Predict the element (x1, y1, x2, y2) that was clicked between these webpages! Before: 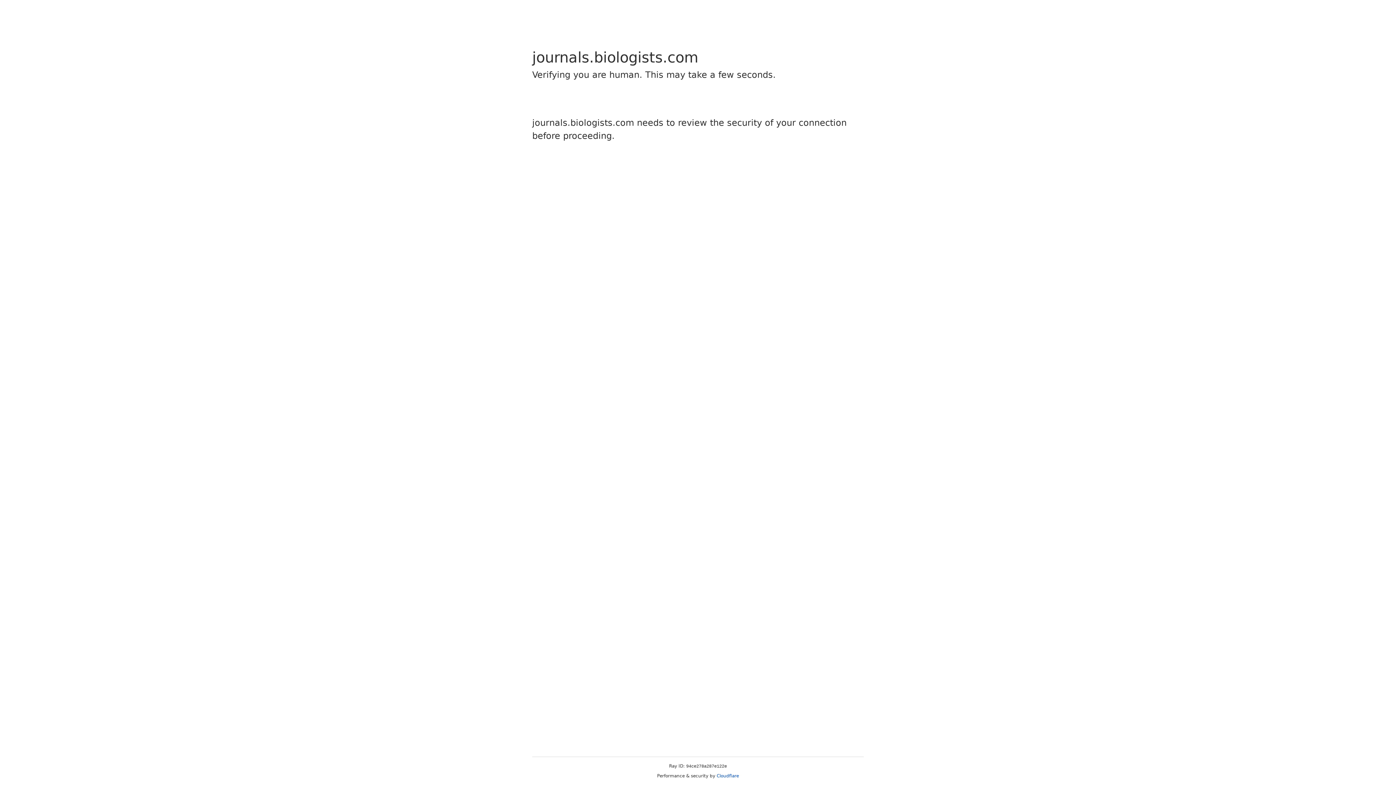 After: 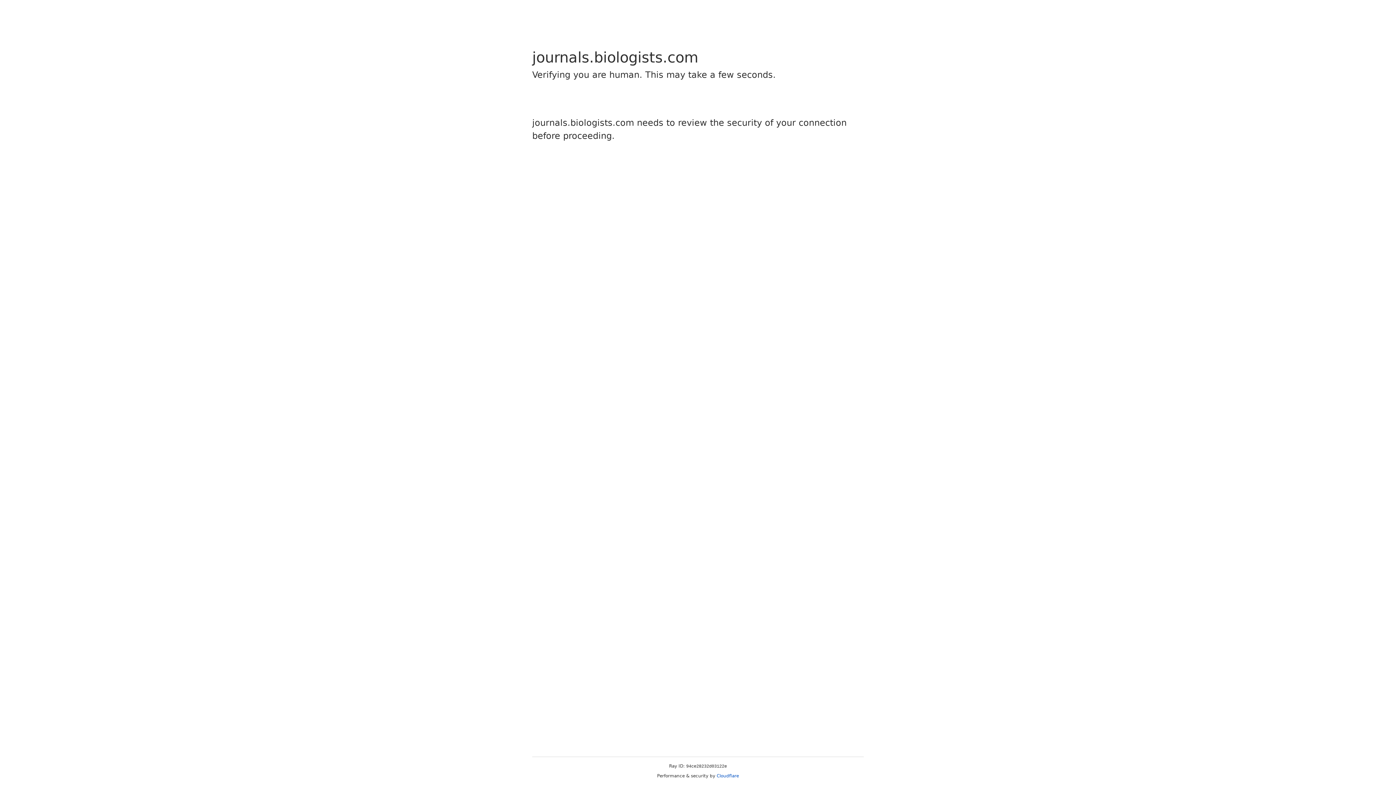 Action: label: Cloudflare bbox: (716, 773, 739, 778)